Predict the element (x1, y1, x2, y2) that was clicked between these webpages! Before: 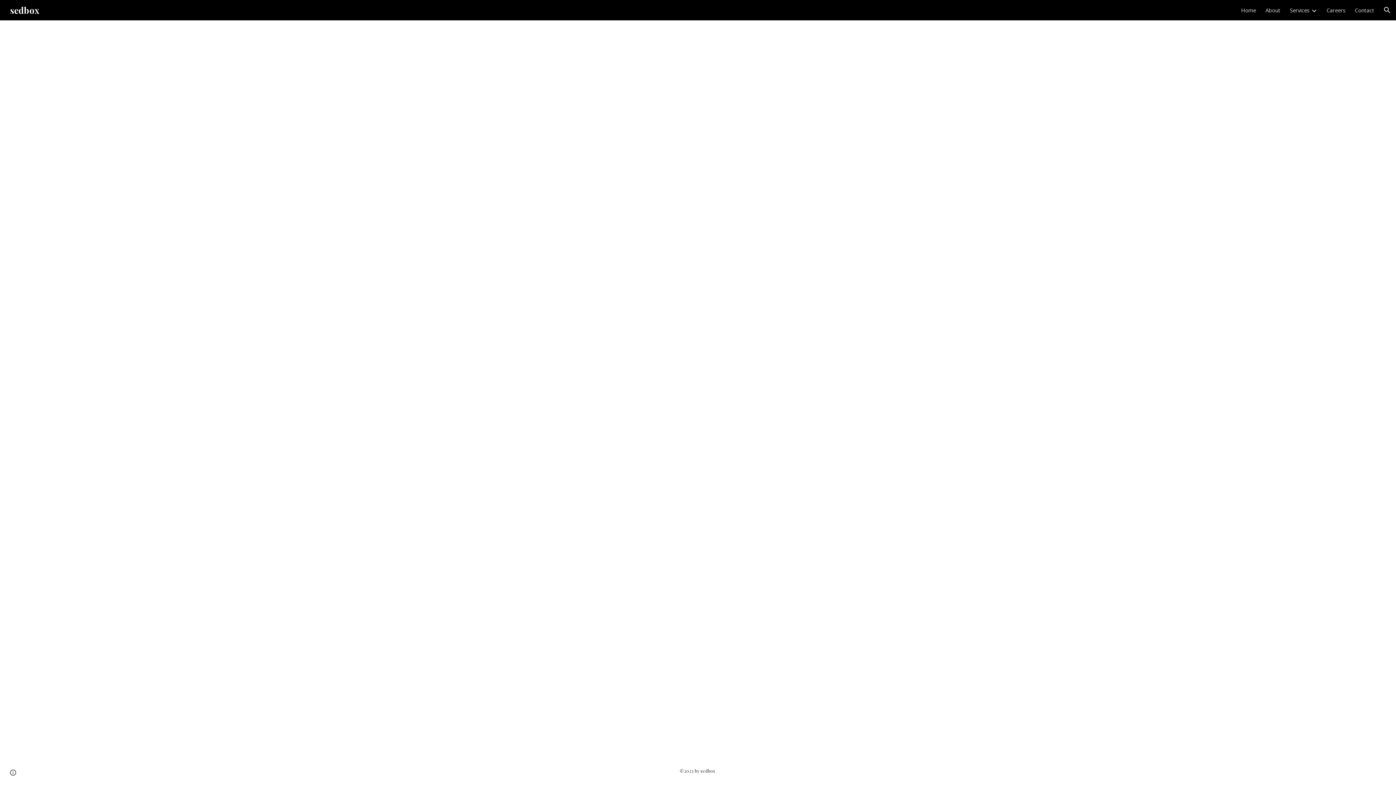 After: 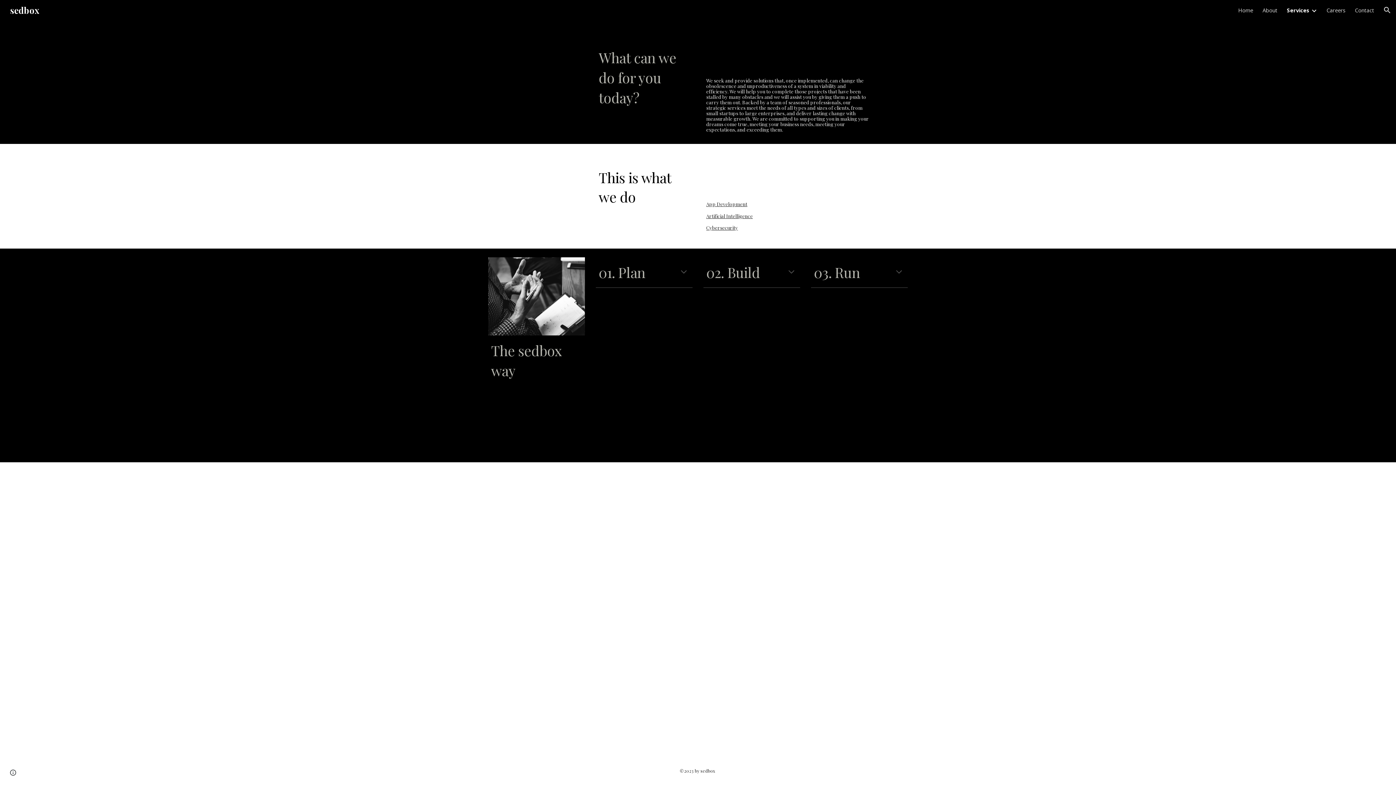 Action: label: Services bbox: (1290, 6, 1309, 13)